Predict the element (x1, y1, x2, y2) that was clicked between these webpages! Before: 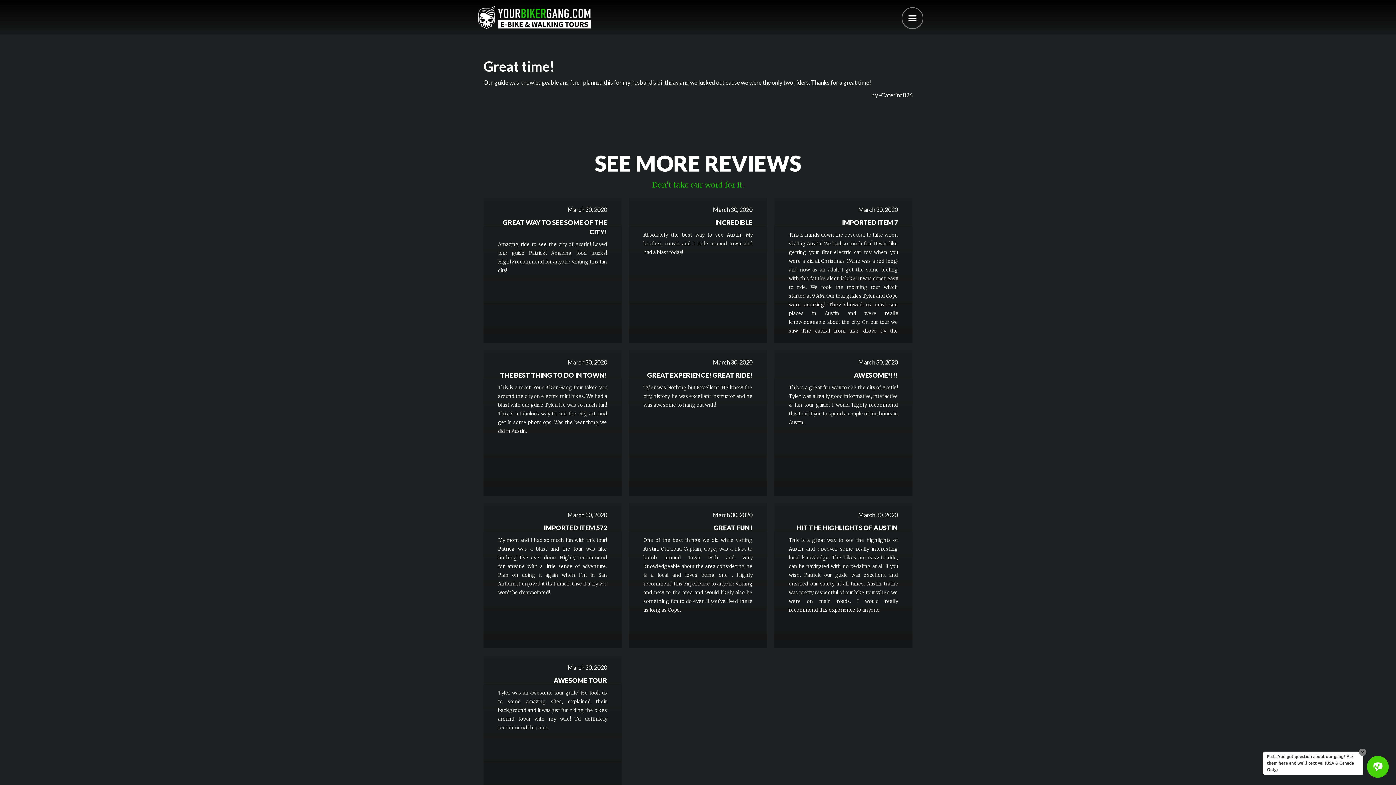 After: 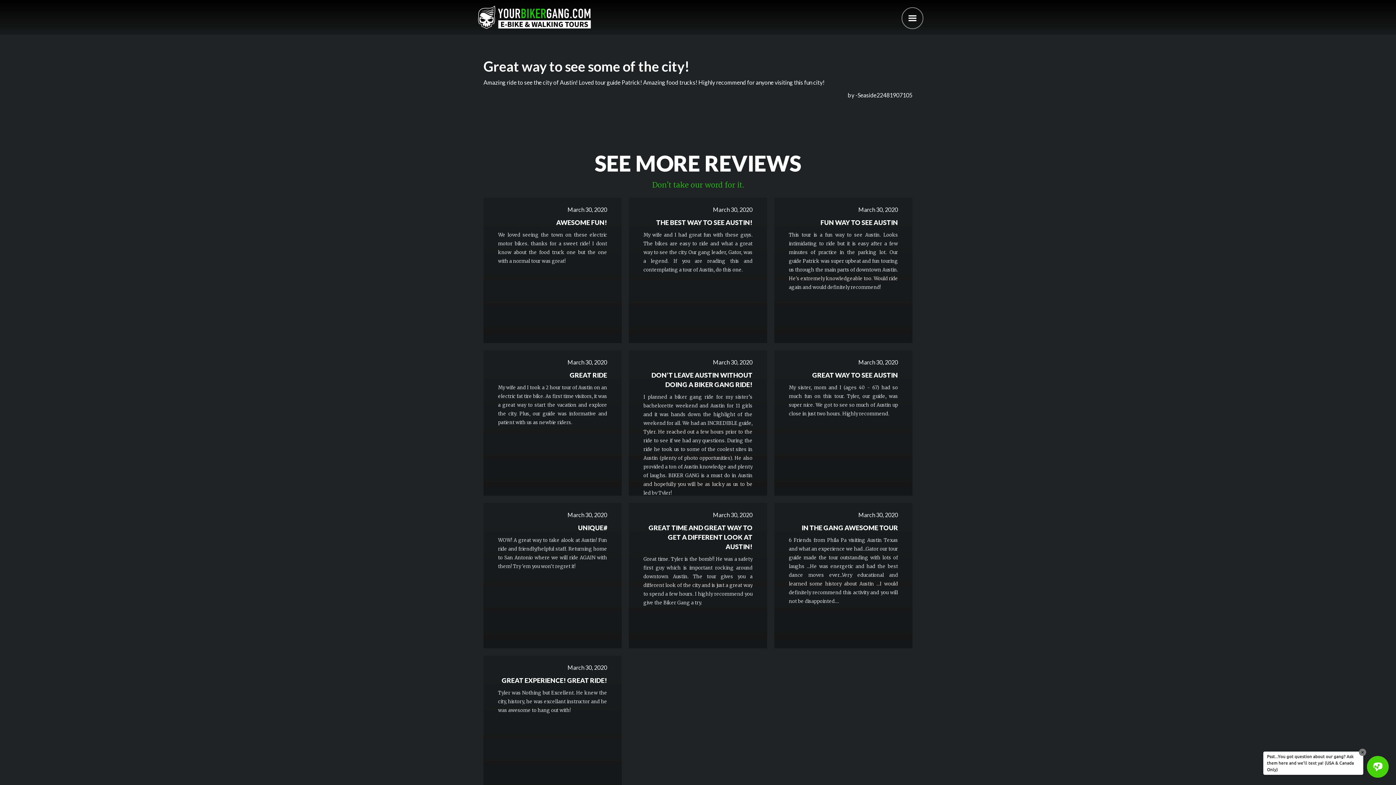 Action: bbox: (498, 214, 607, 240) label: GREAT WAY TO SEE SOME OF THE CITY!